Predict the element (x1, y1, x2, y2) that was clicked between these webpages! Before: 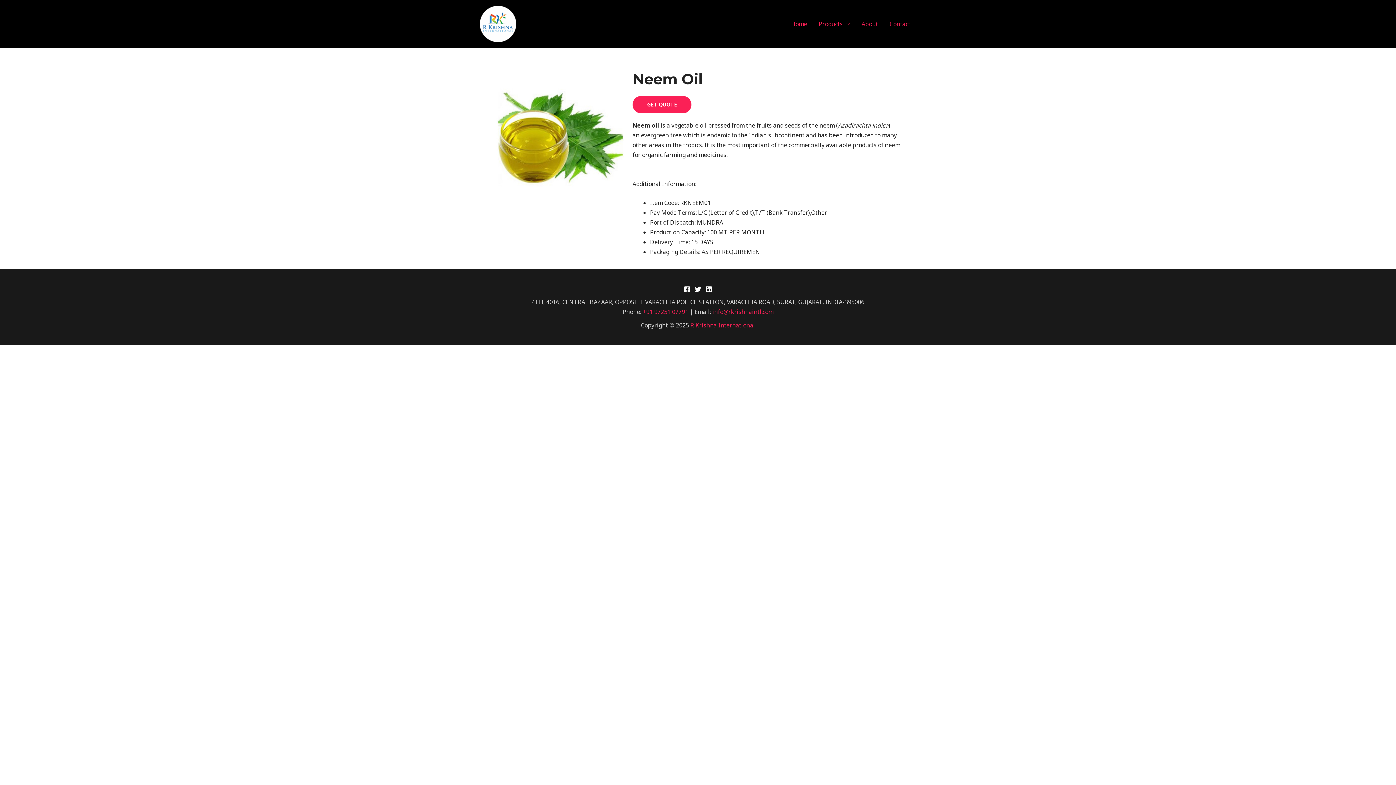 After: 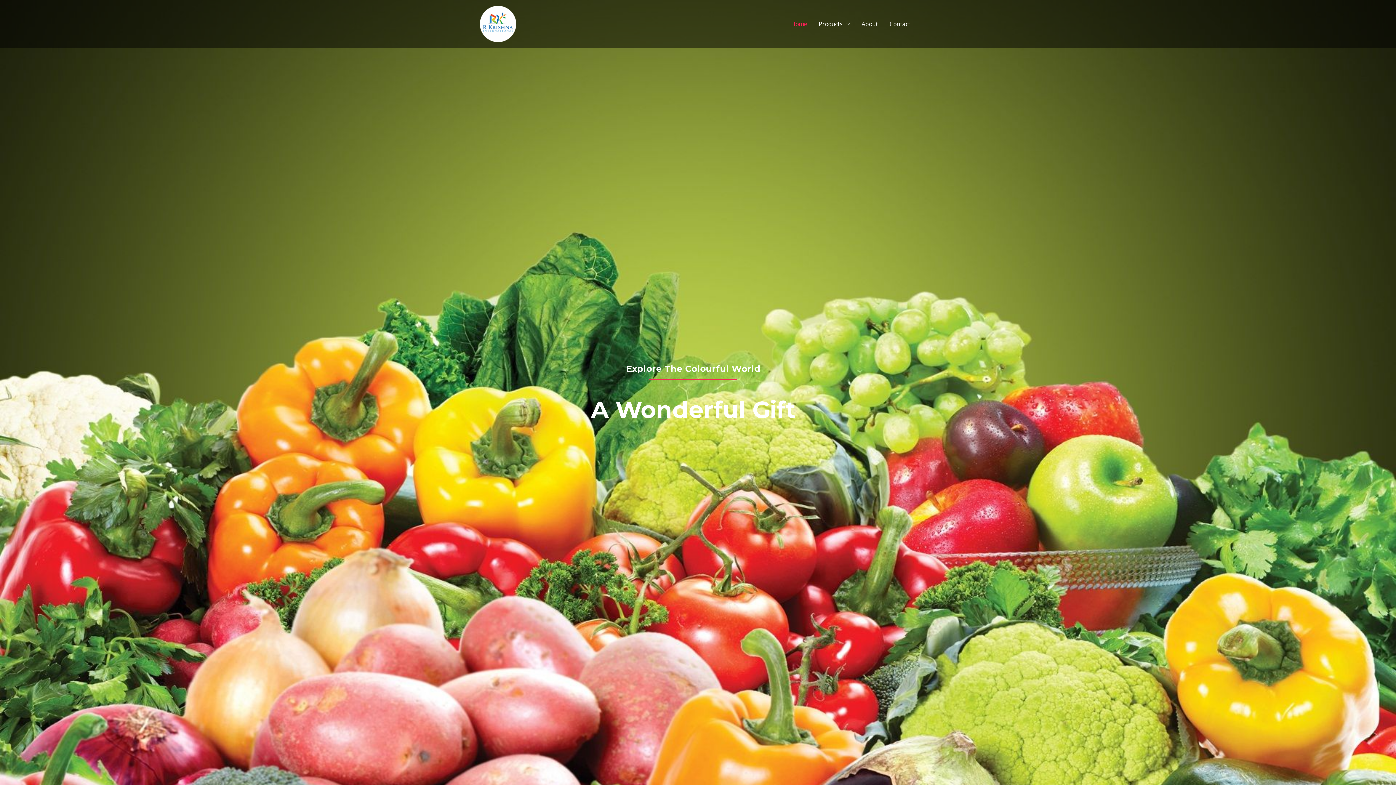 Action: bbox: (785, 11, 813, 36) label: Home